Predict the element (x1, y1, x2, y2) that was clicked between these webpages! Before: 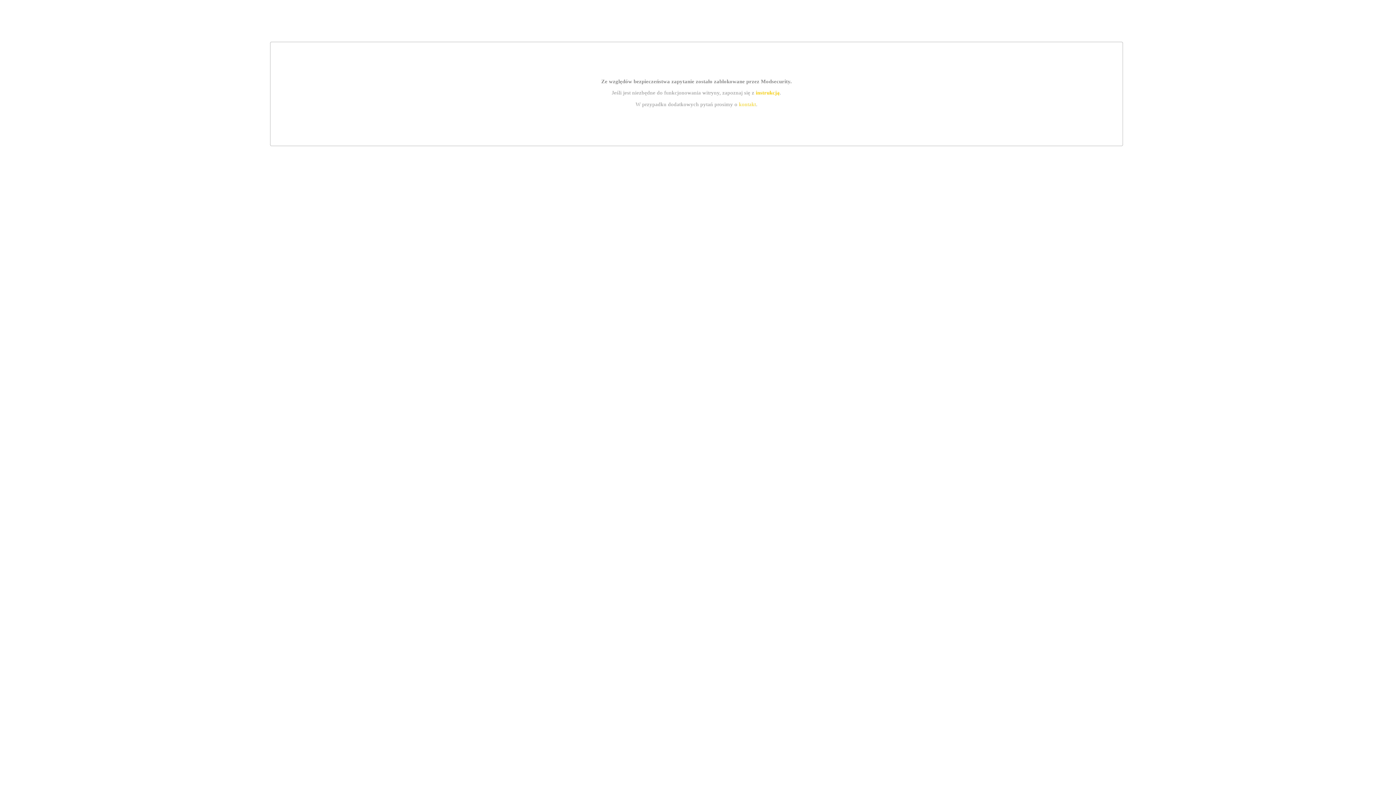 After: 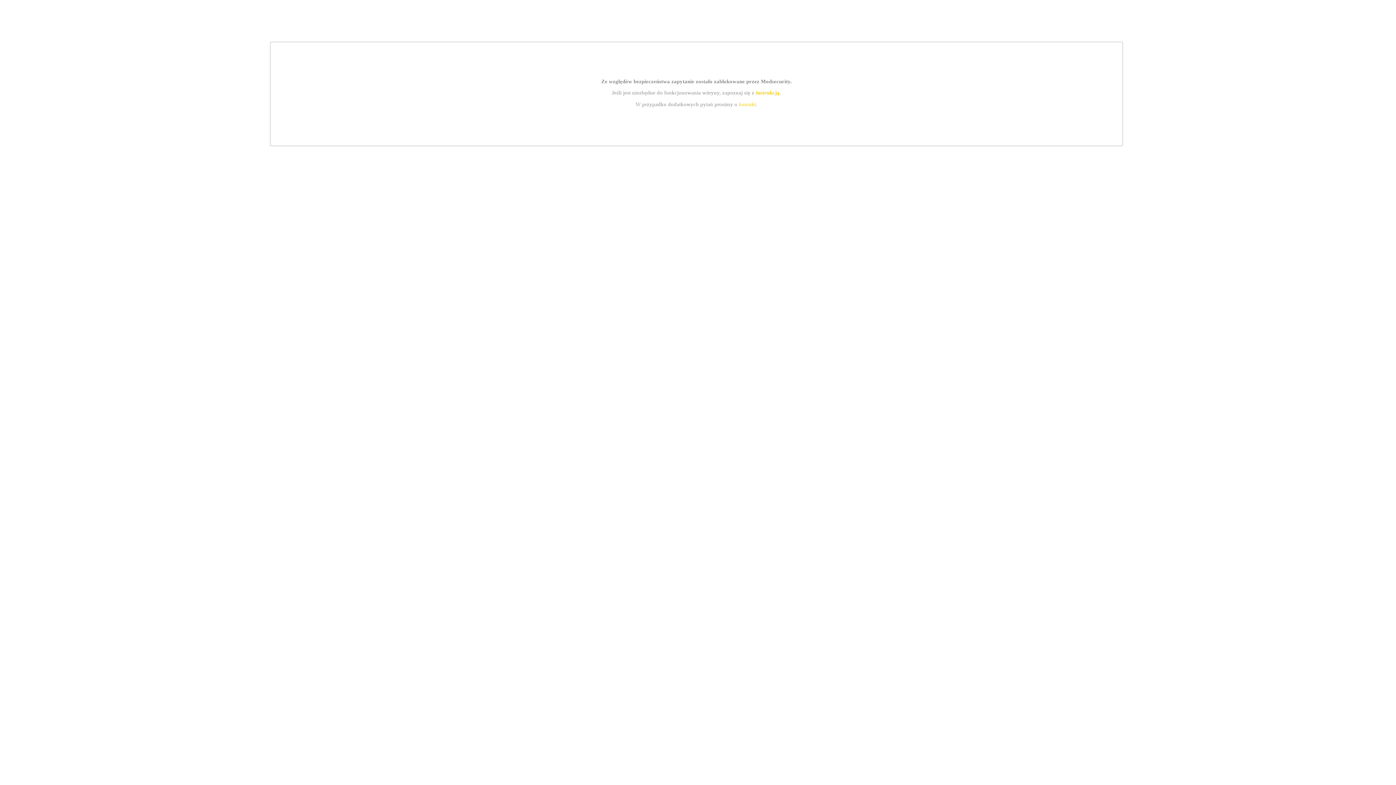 Action: bbox: (755, 89, 779, 95) label: instrukcją